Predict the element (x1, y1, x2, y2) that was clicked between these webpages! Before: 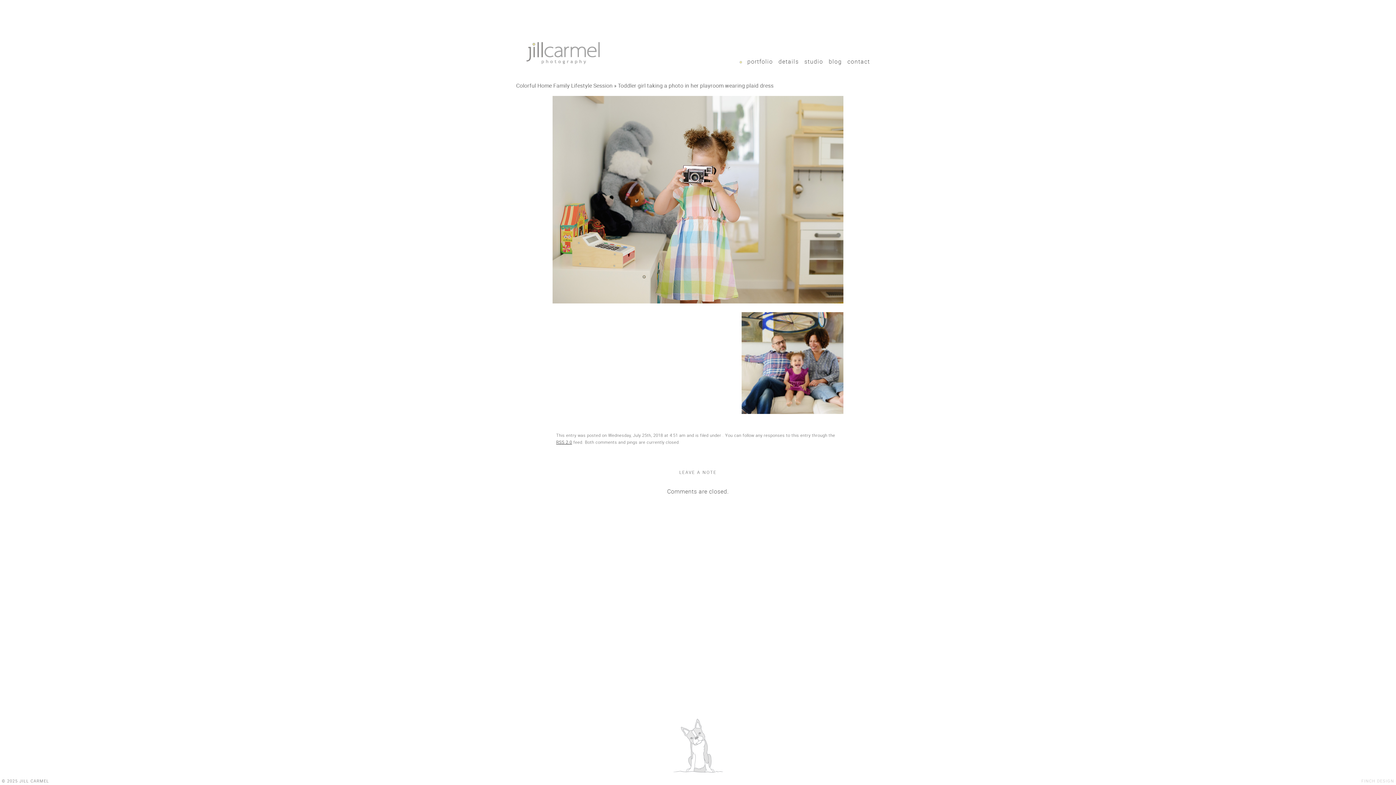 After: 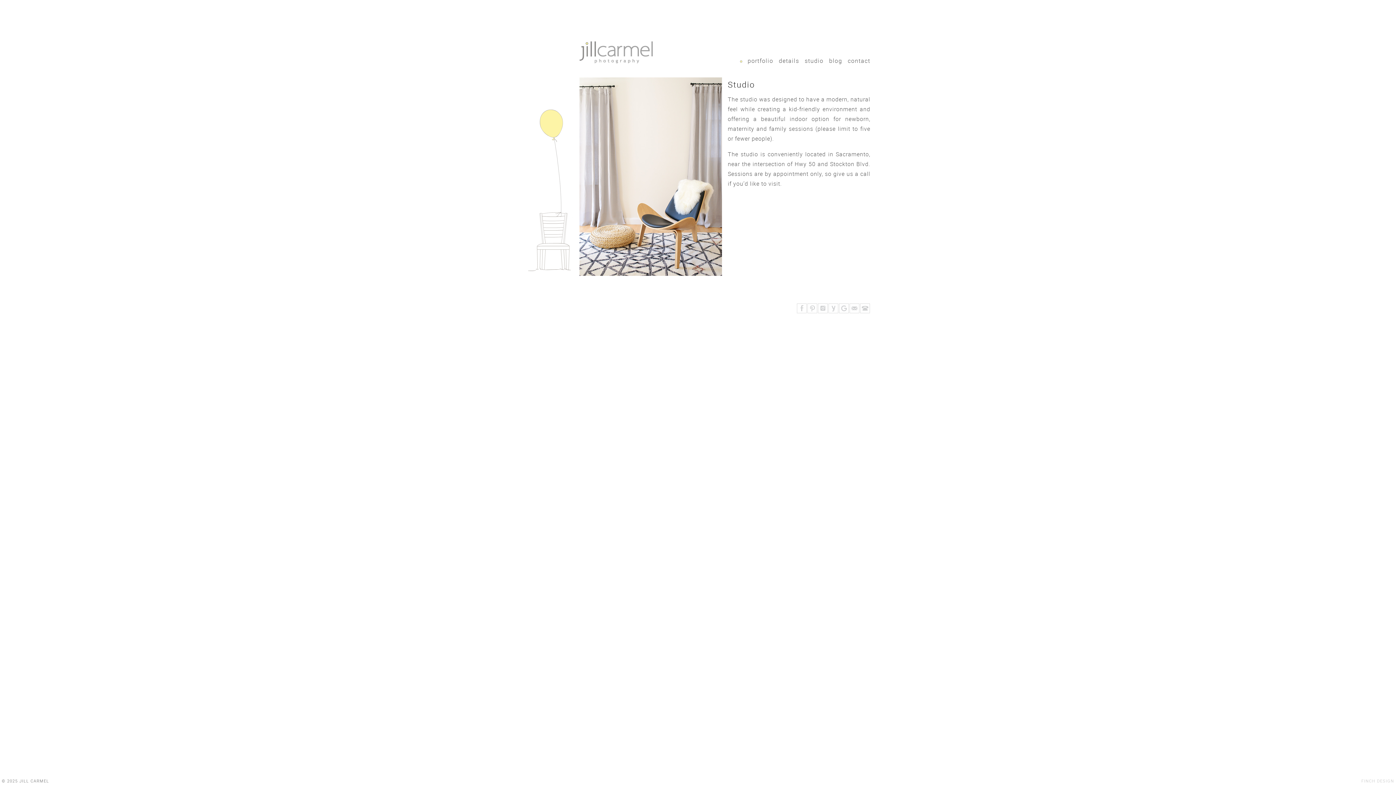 Action: bbox: (804, 59, 823, 63) label: studio